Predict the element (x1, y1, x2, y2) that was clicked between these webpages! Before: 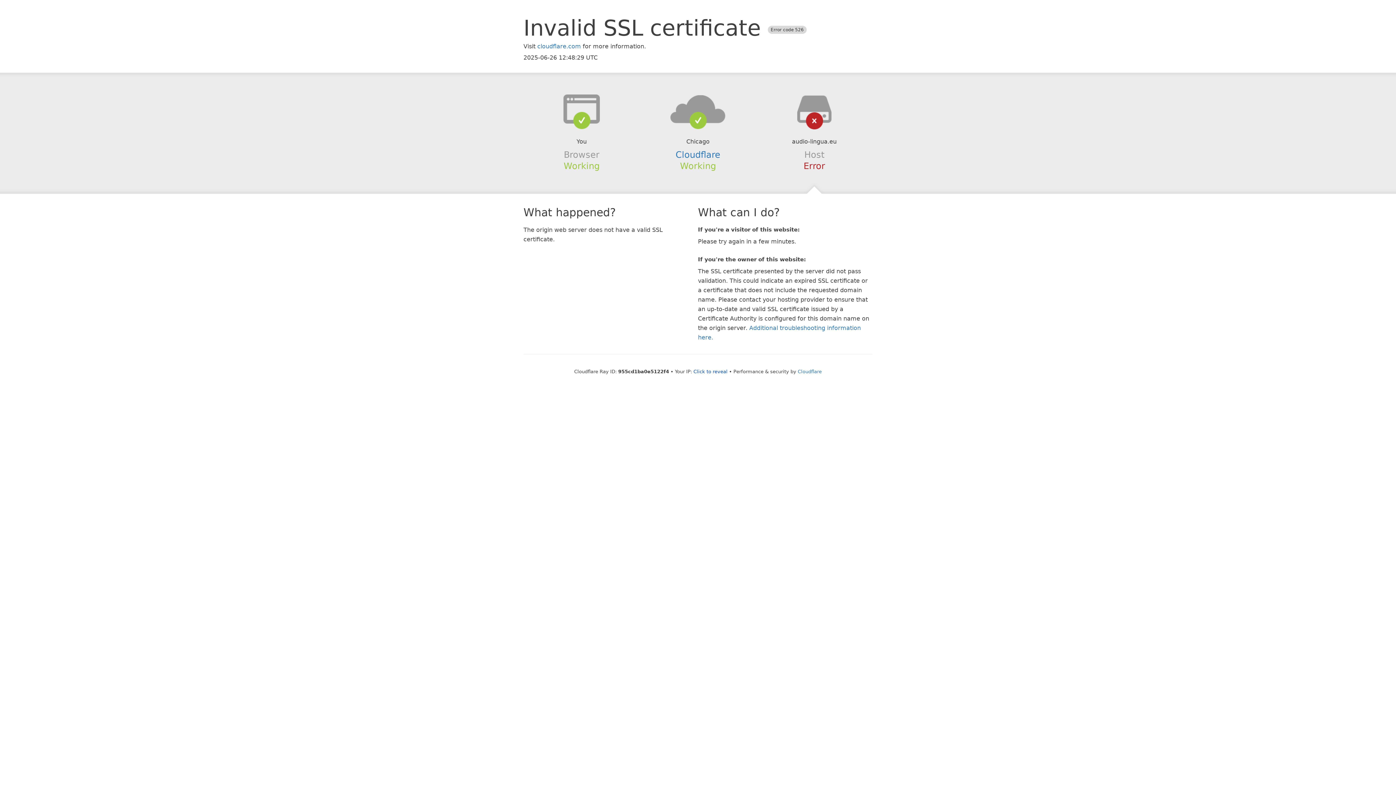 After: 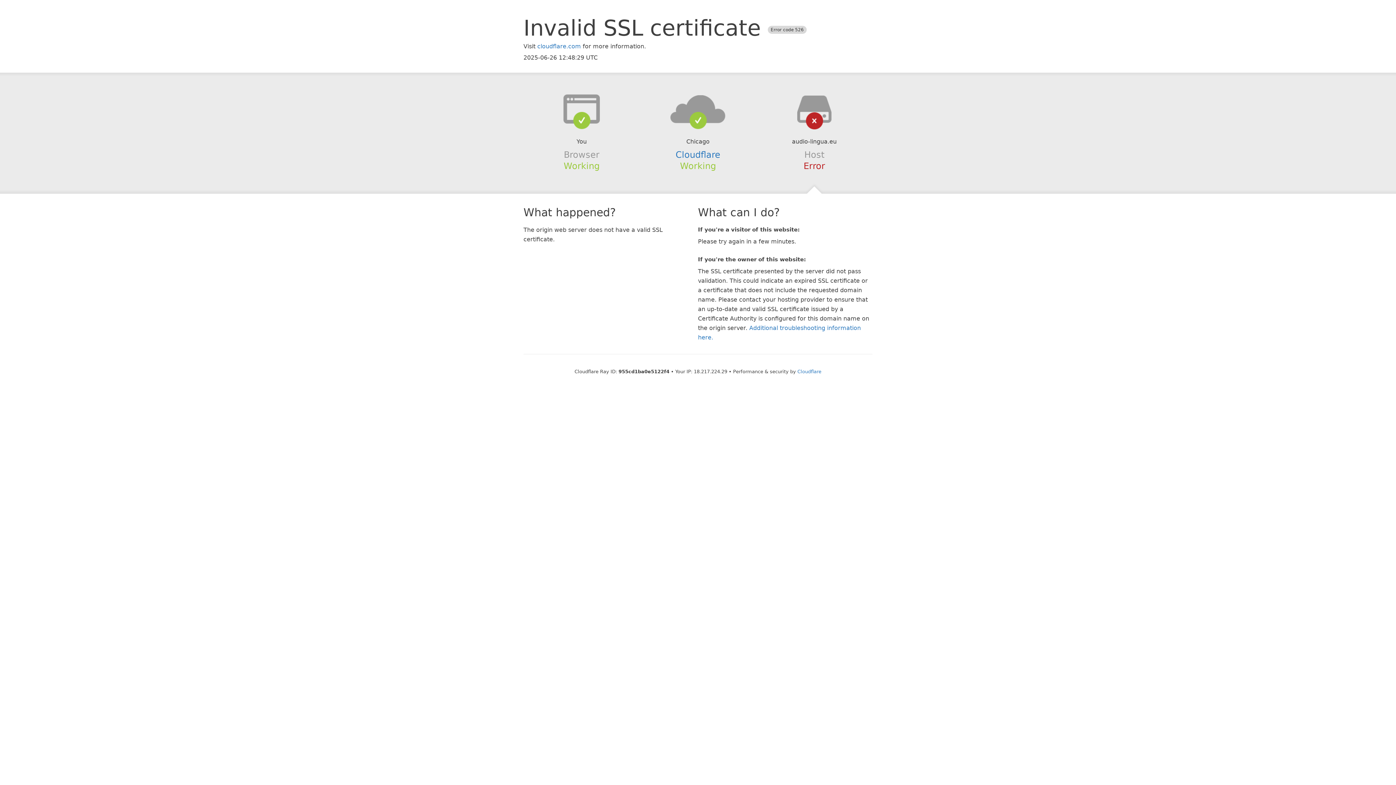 Action: bbox: (693, 368, 727, 374) label: Click to reveal